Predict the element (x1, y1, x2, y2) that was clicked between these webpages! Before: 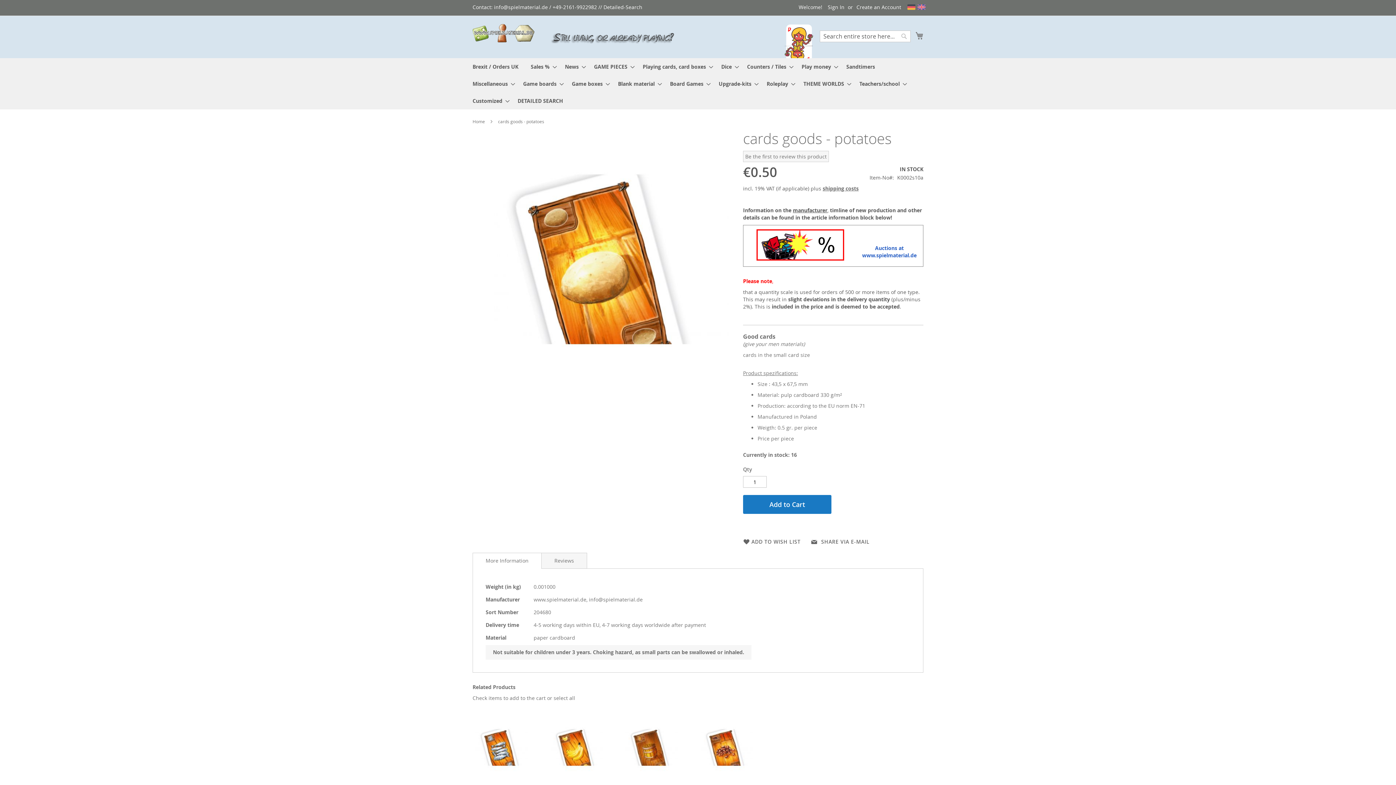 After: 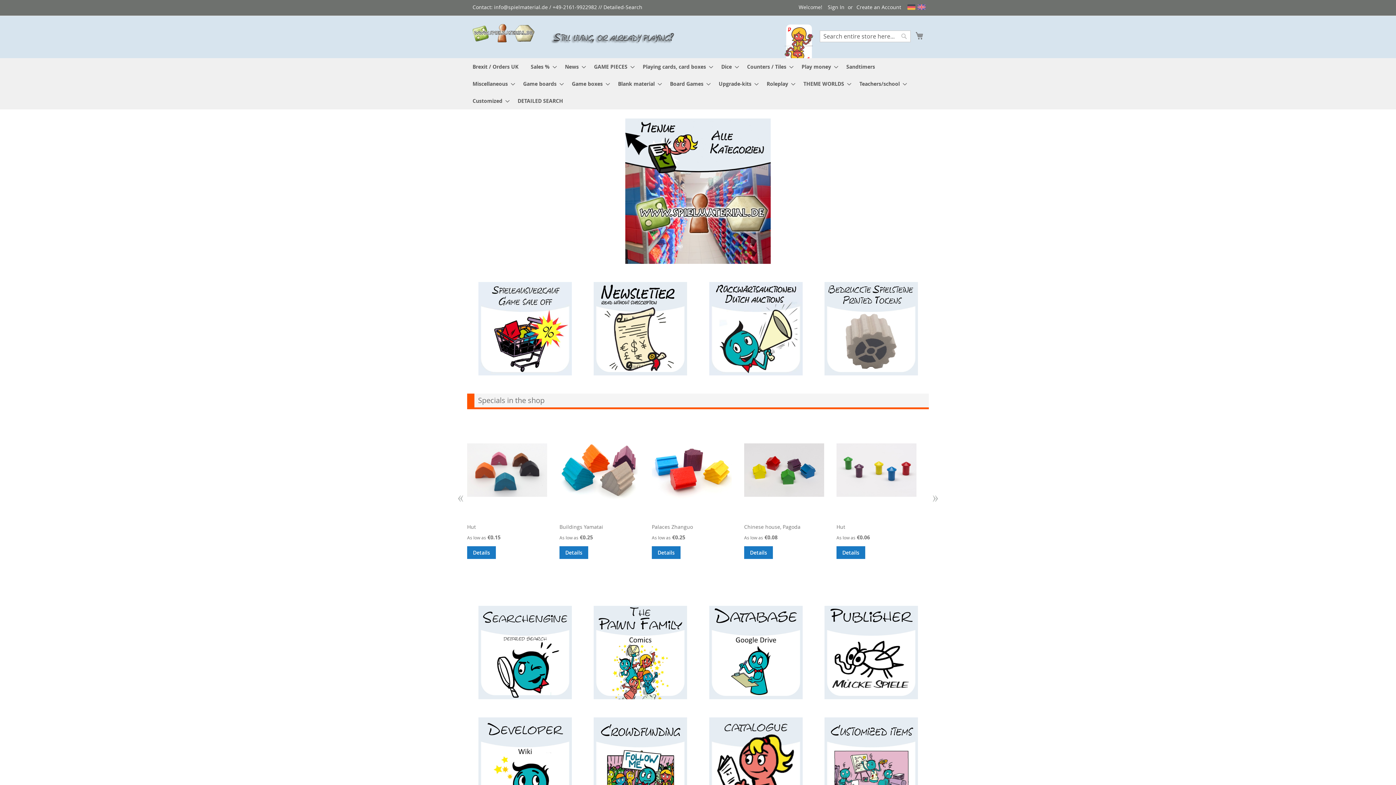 Action: label: store logo bbox: (472, 24, 534, 42)